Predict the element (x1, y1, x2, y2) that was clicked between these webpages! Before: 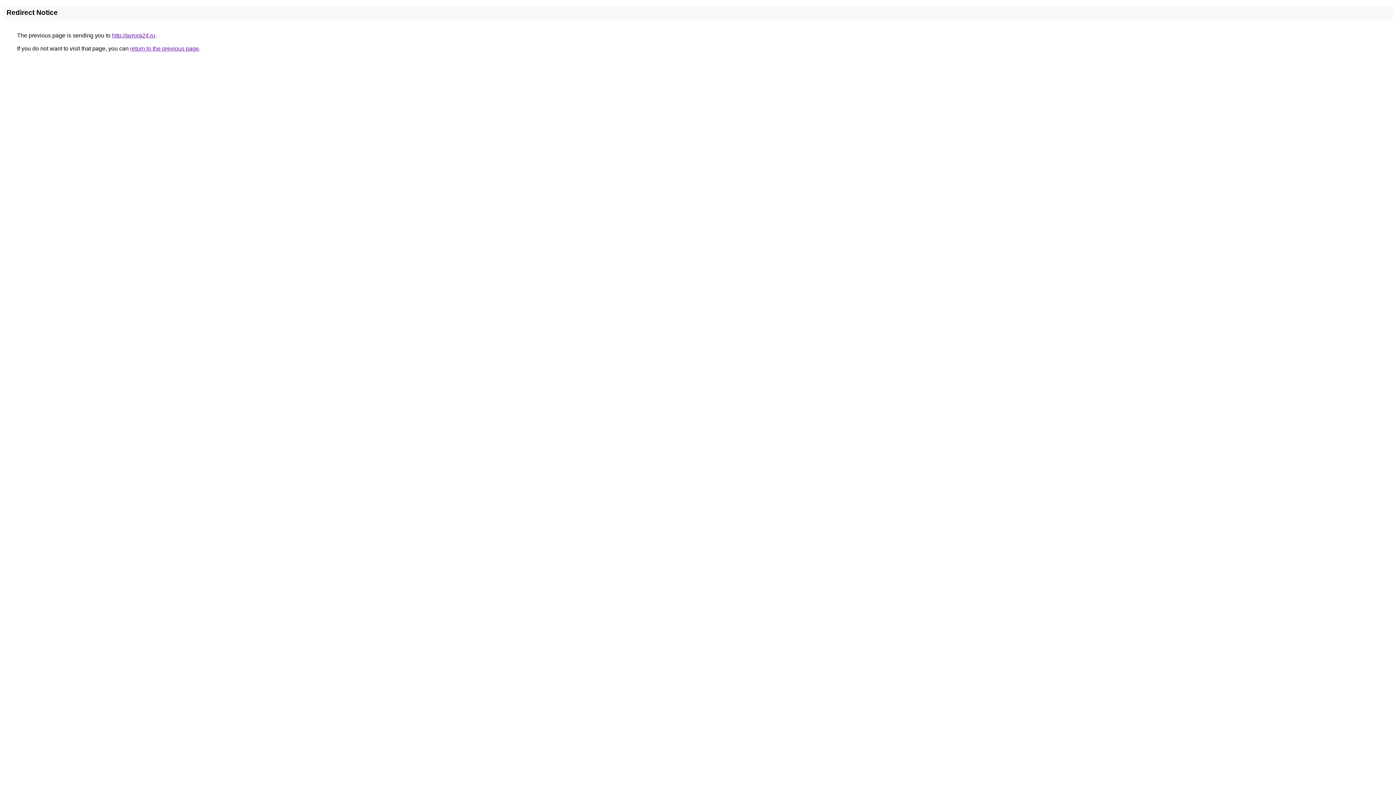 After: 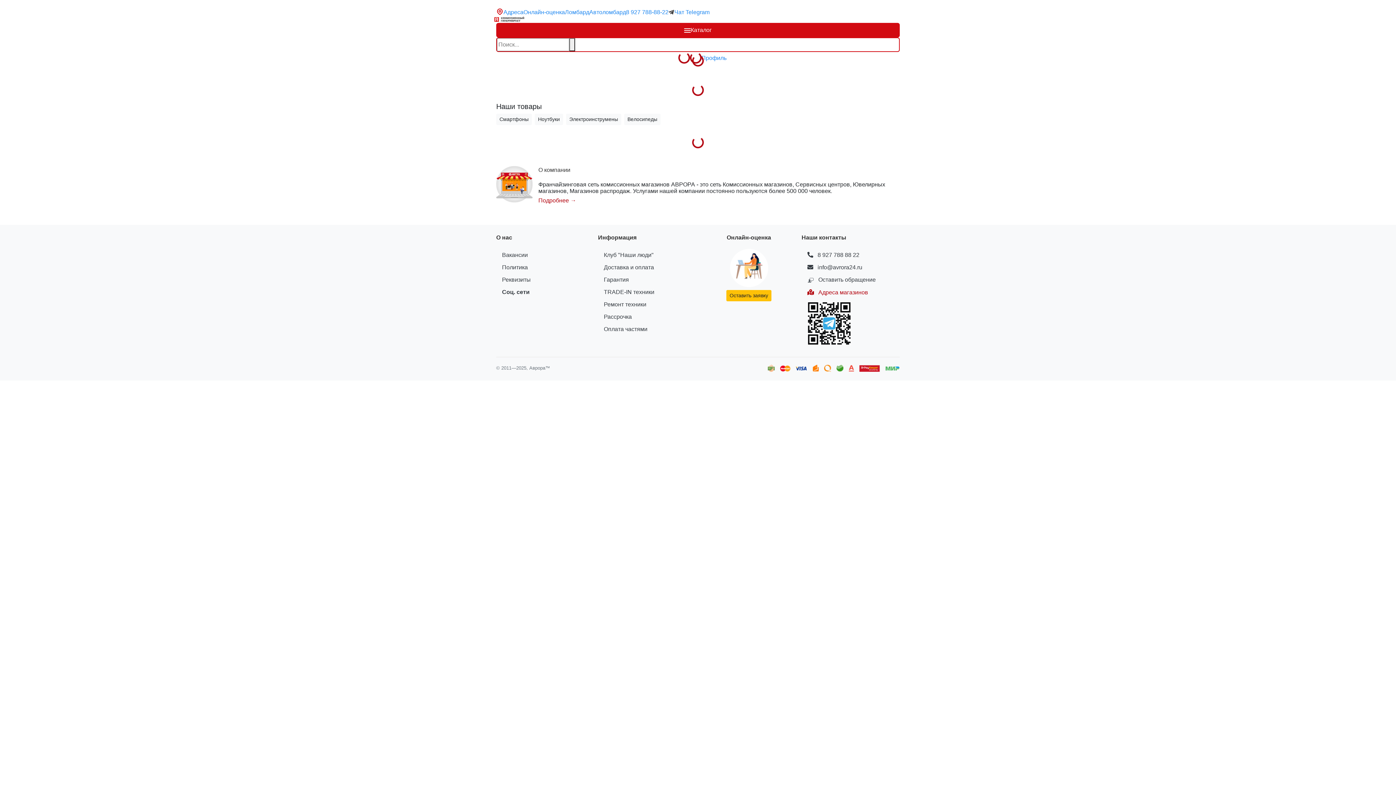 Action: label: http://avrora24.ru bbox: (112, 32, 155, 38)